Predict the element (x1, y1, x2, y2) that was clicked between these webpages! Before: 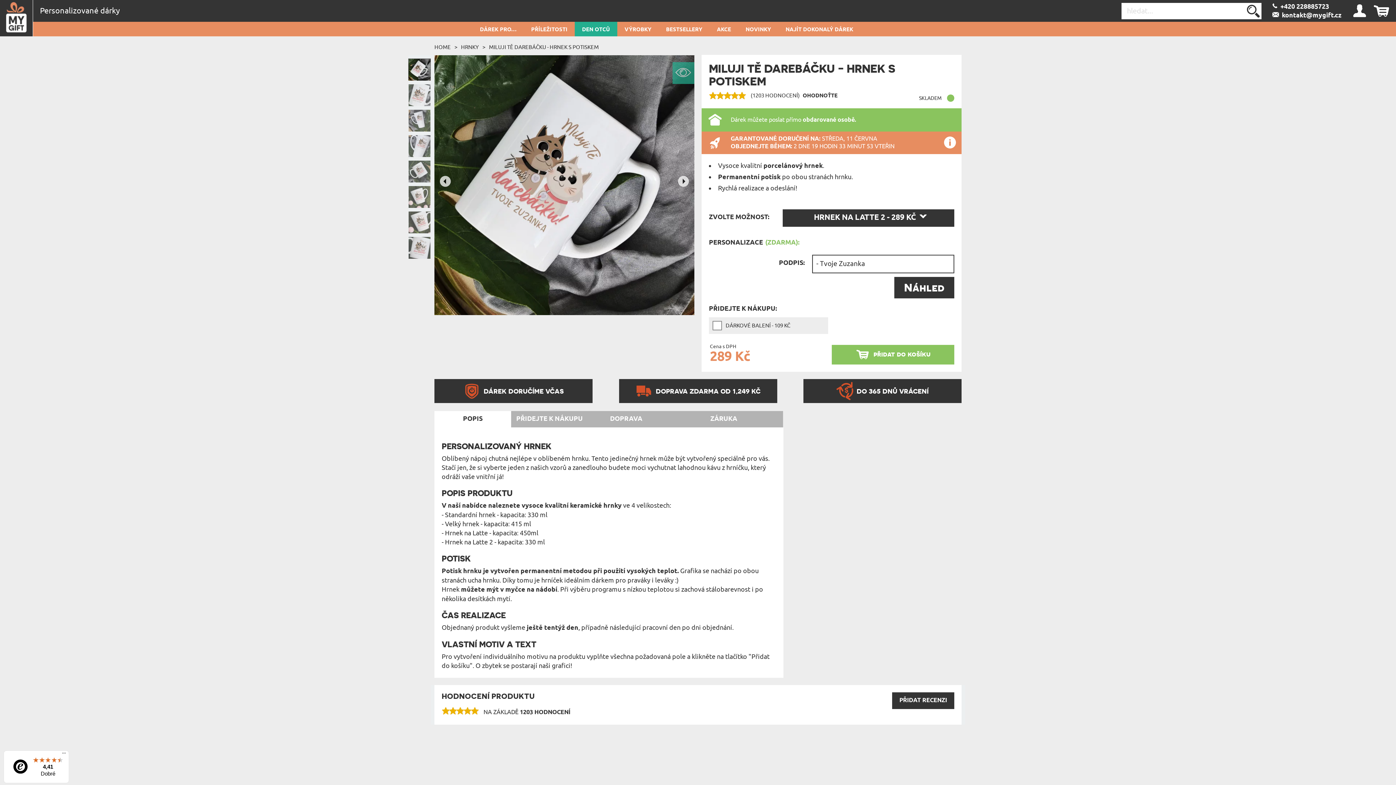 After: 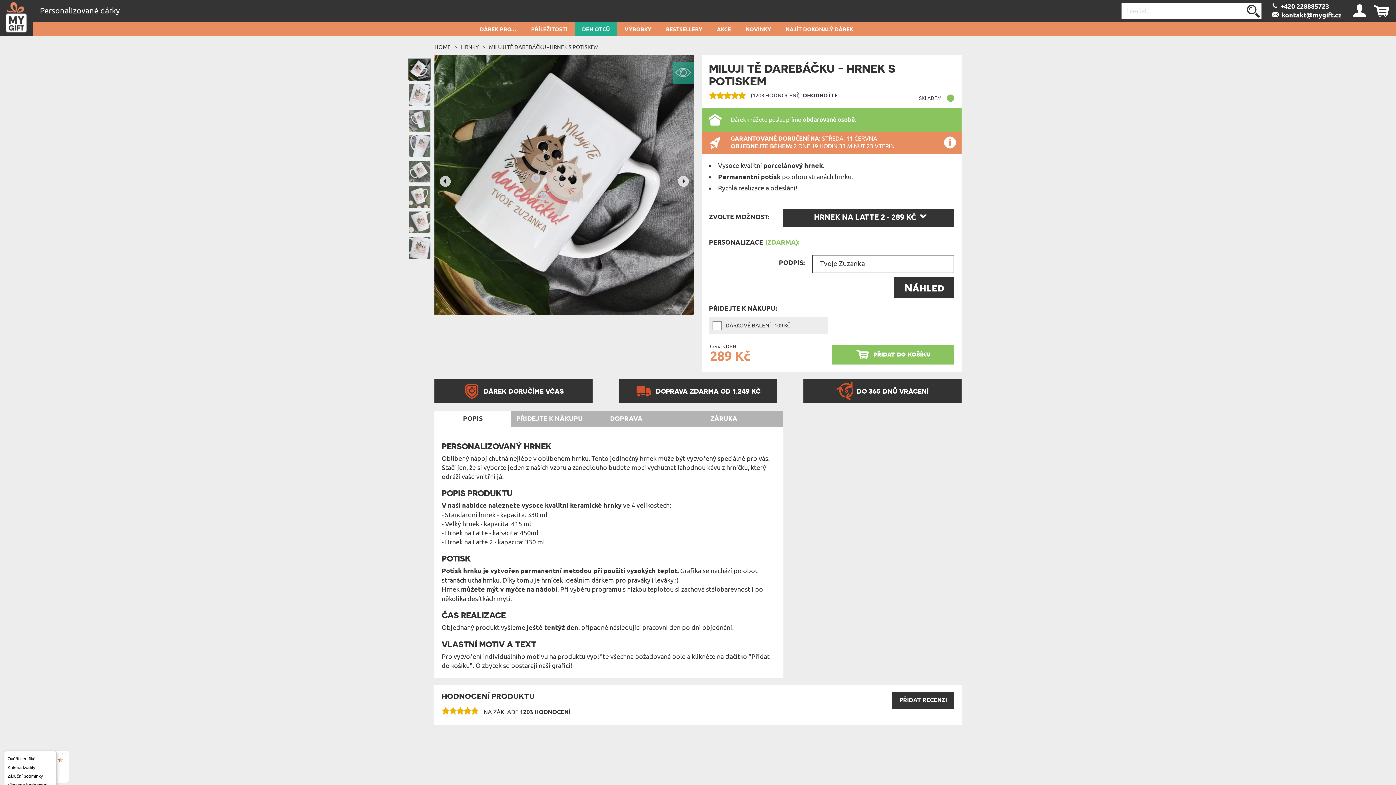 Action: bbox: (62, 749, 65, 759) label: Nabídka